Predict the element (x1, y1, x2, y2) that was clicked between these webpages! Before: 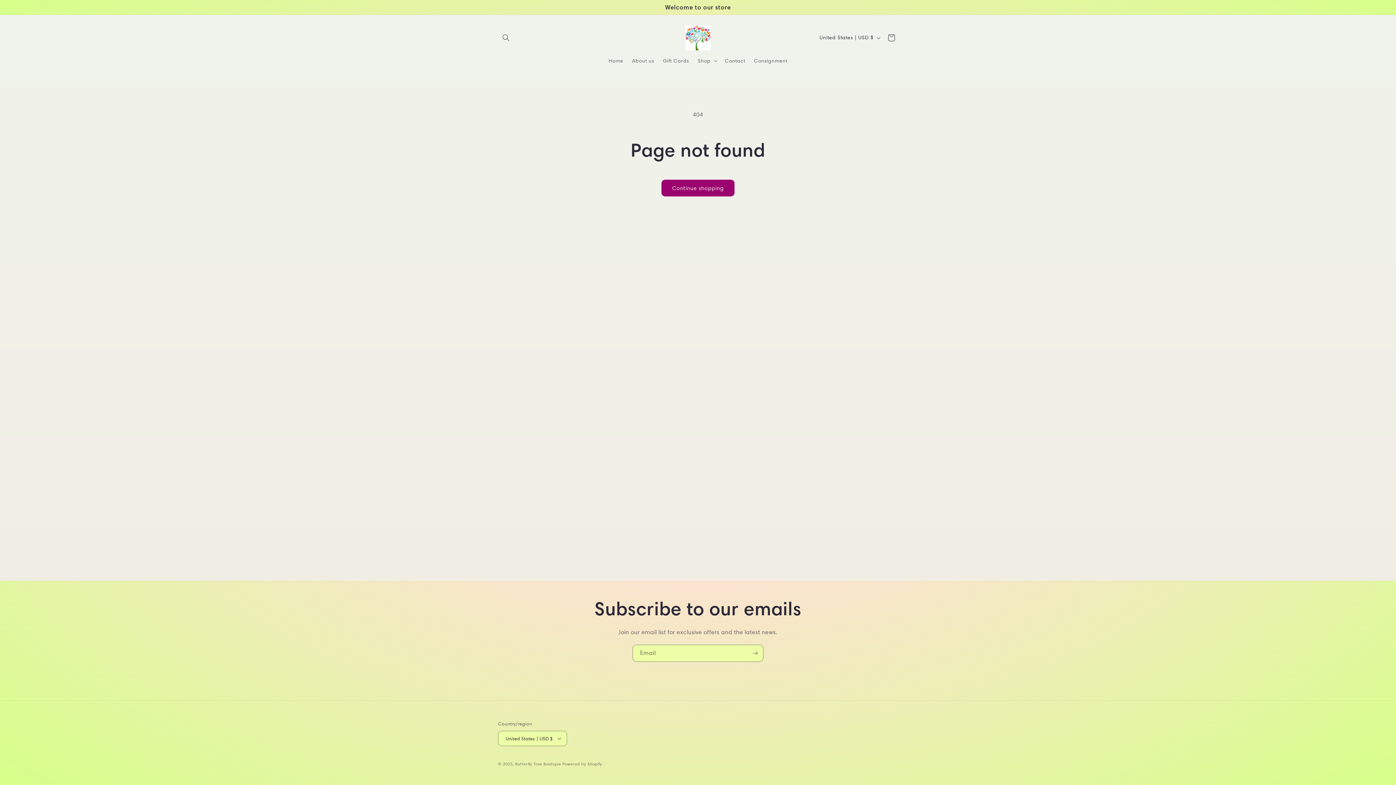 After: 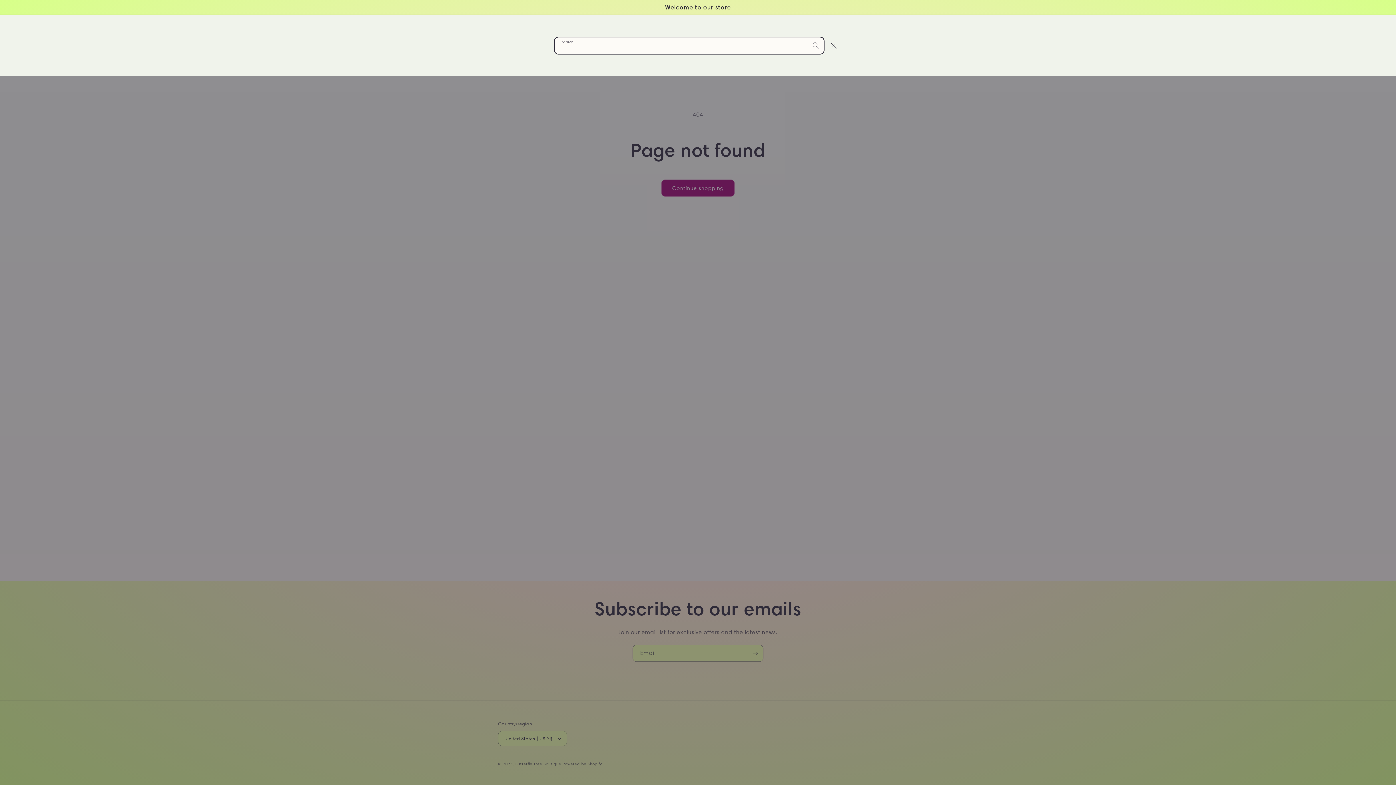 Action: bbox: (498, 29, 514, 45) label: Search